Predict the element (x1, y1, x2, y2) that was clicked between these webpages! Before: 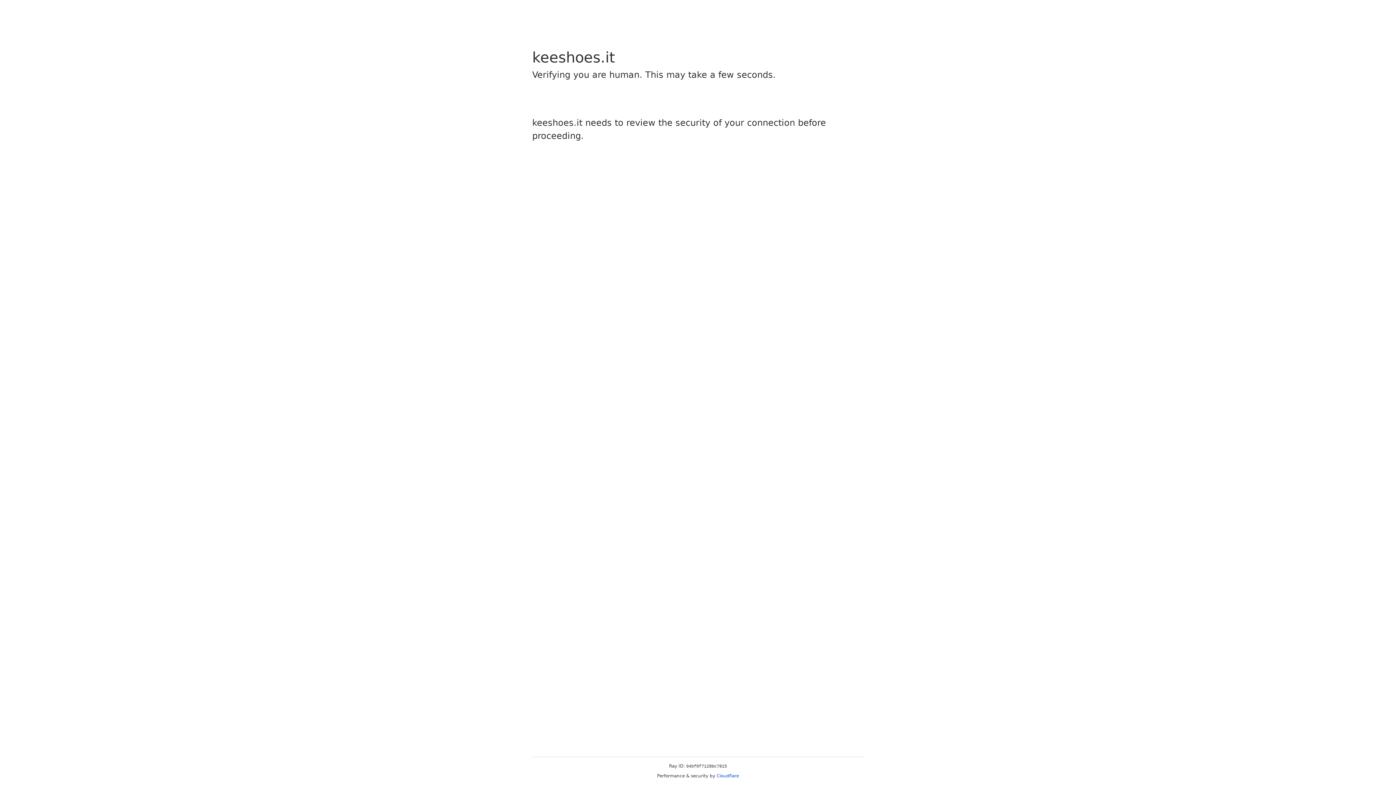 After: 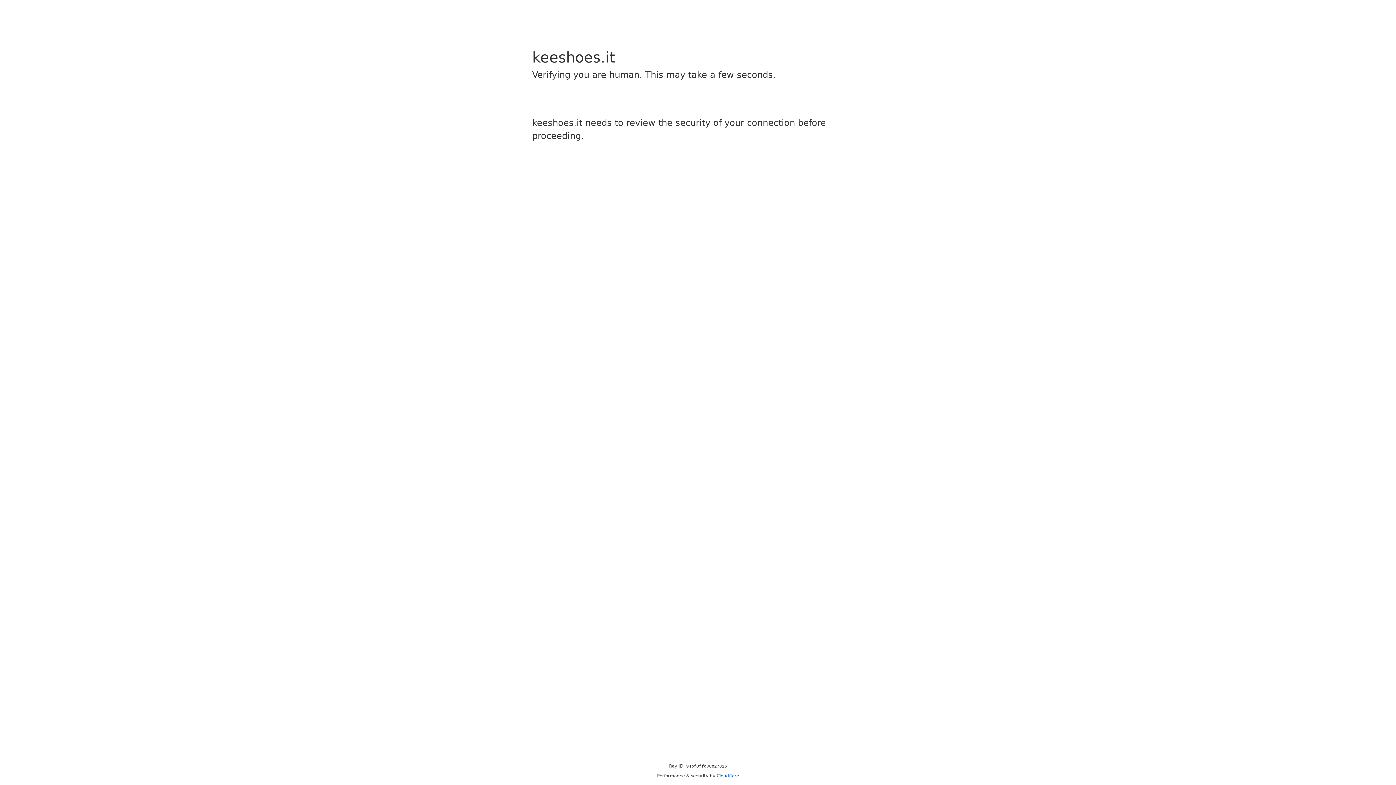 Action: label: Cloudflare bbox: (716, 773, 739, 778)